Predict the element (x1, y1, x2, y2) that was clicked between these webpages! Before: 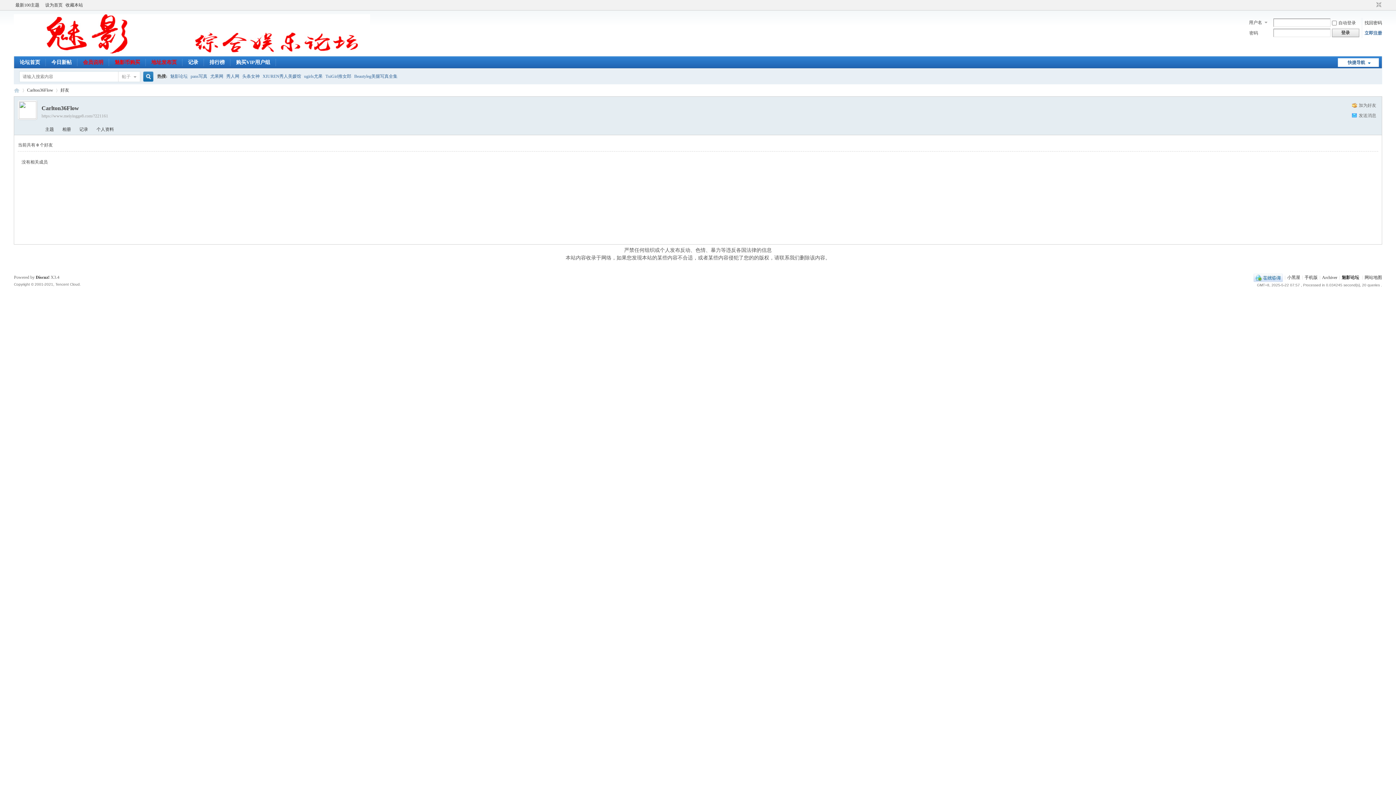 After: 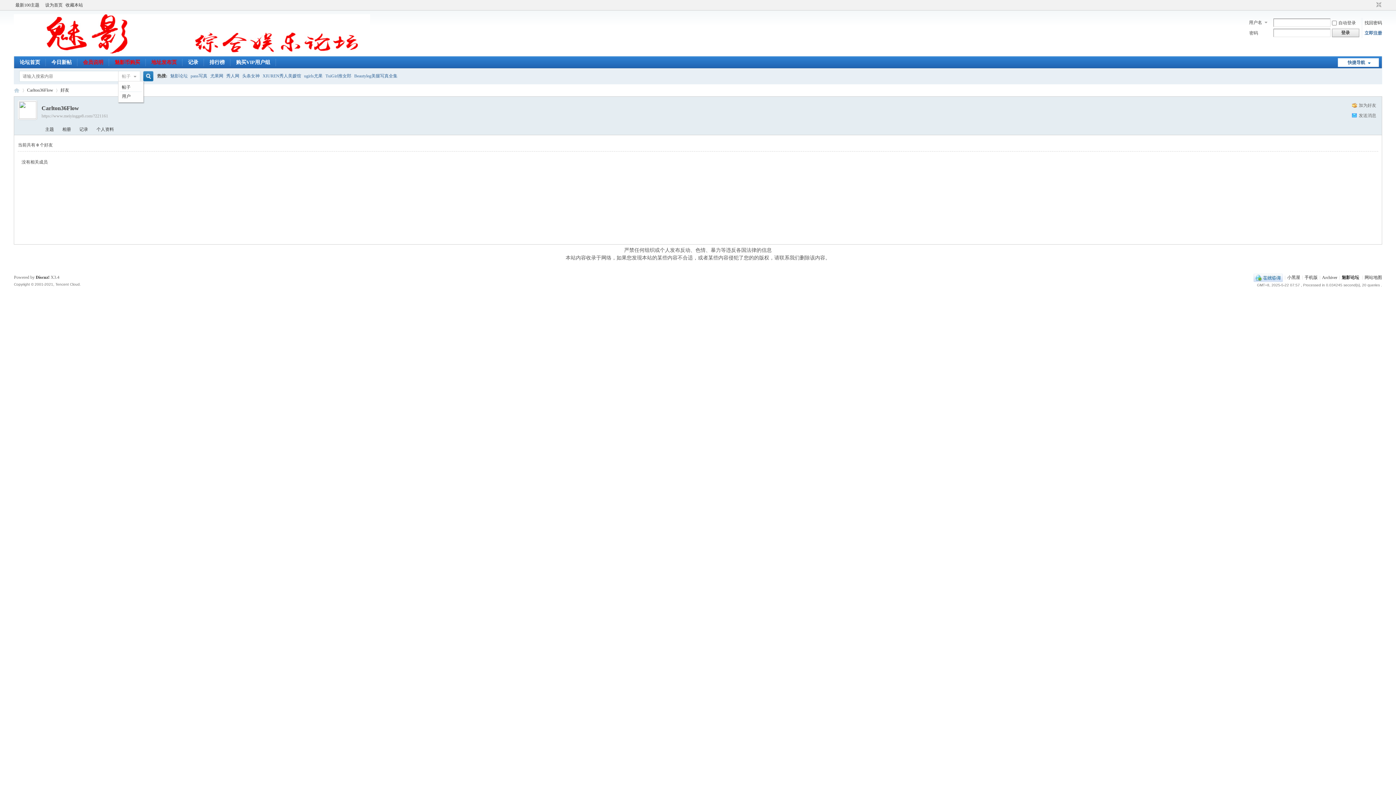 Action: bbox: (118, 69, 140, 84) label: 帖子